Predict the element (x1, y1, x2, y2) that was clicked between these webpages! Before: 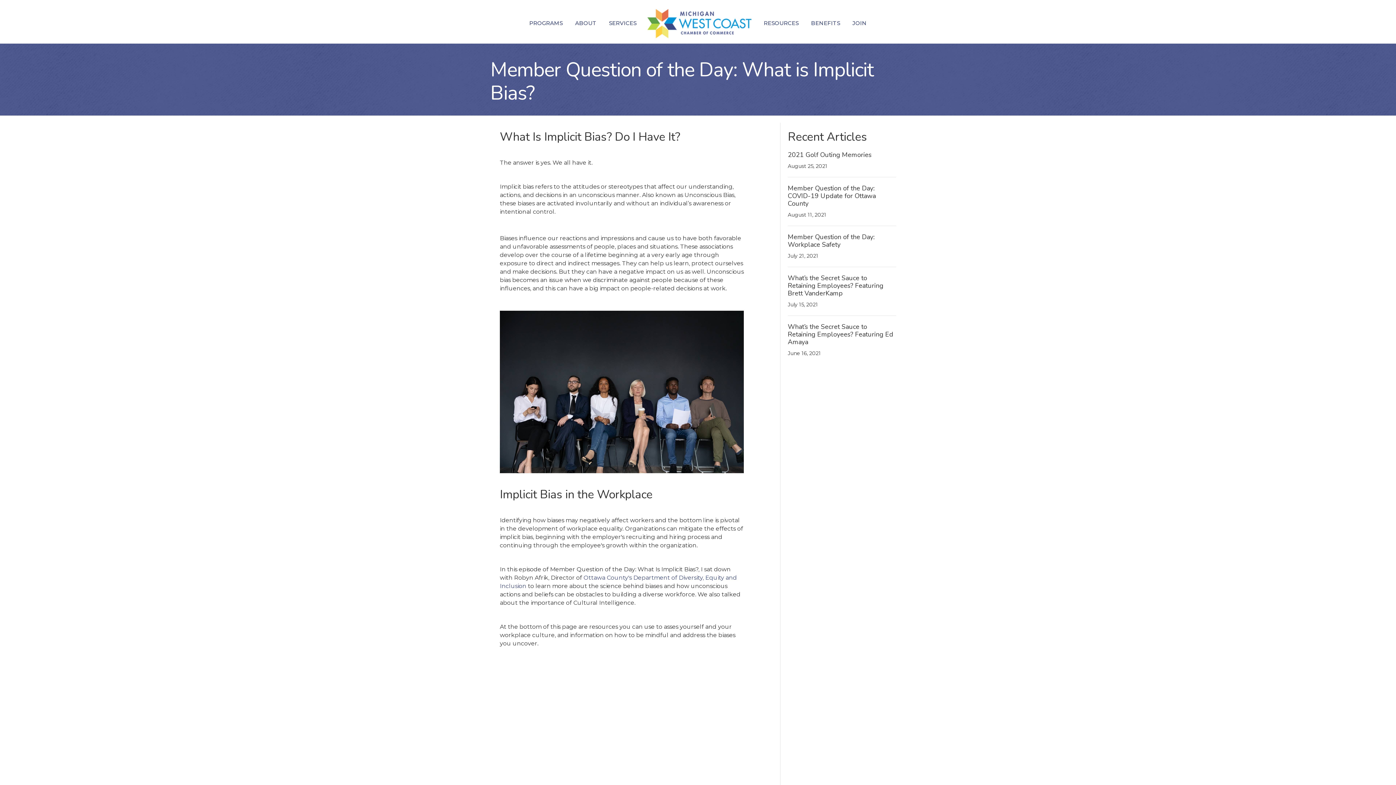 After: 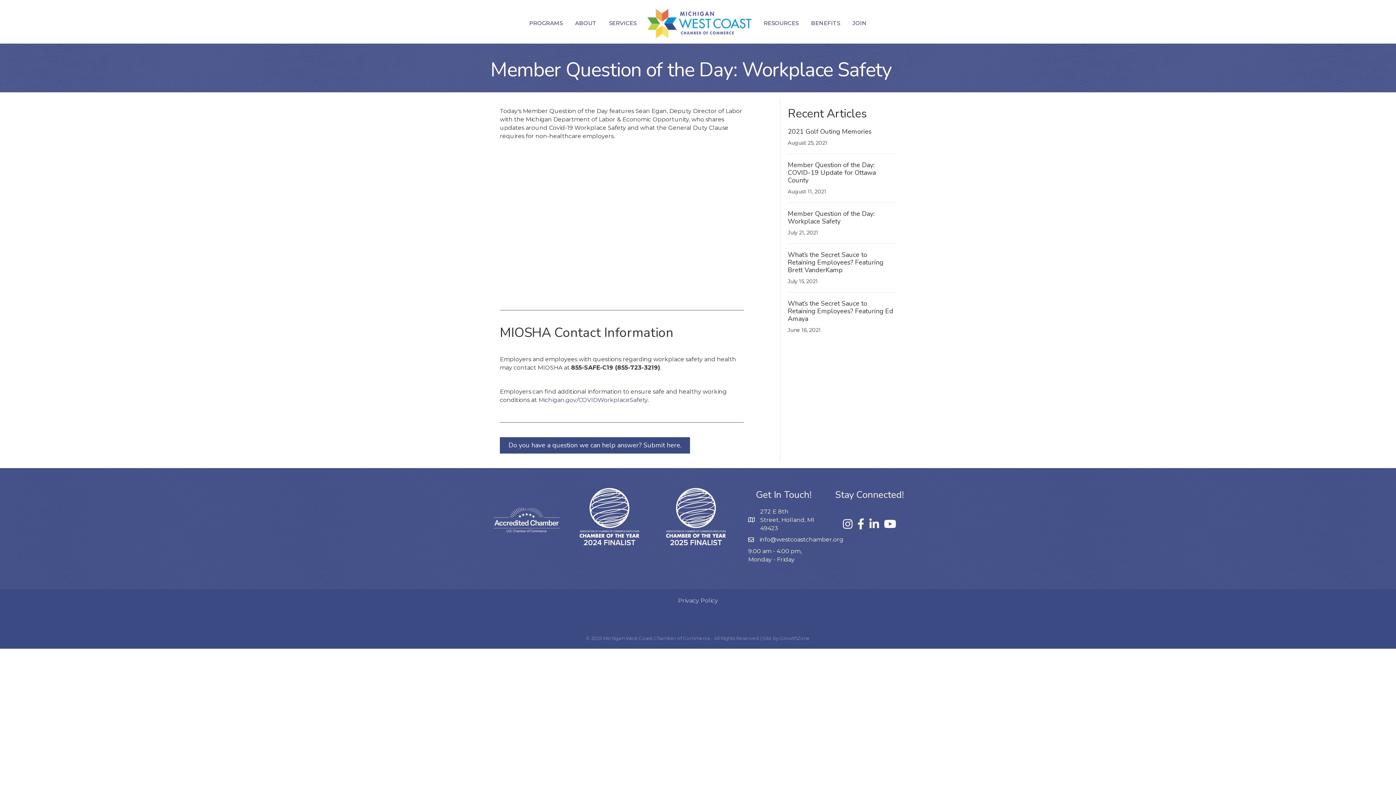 Action: label: Member Question of the Day: Workplace Safety bbox: (788, 232, 874, 249)